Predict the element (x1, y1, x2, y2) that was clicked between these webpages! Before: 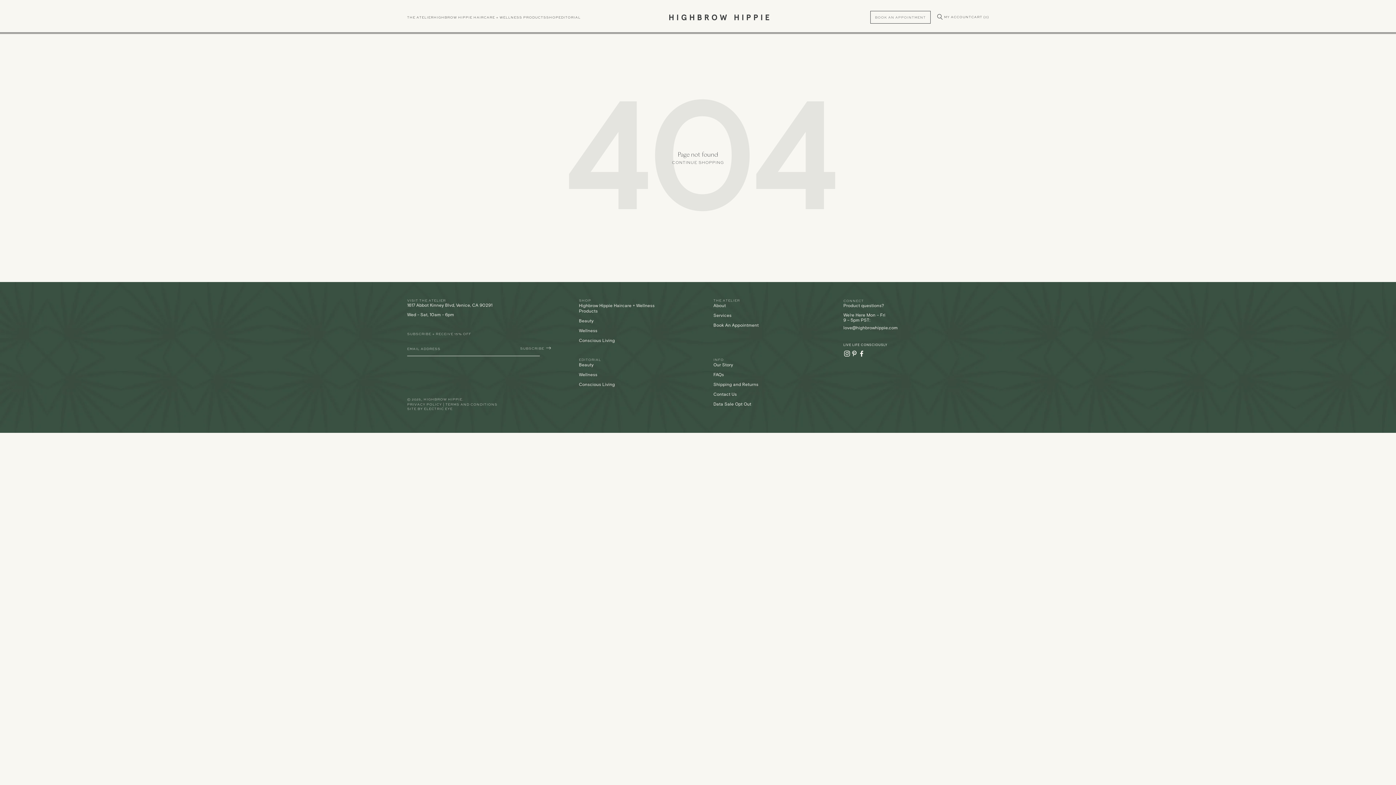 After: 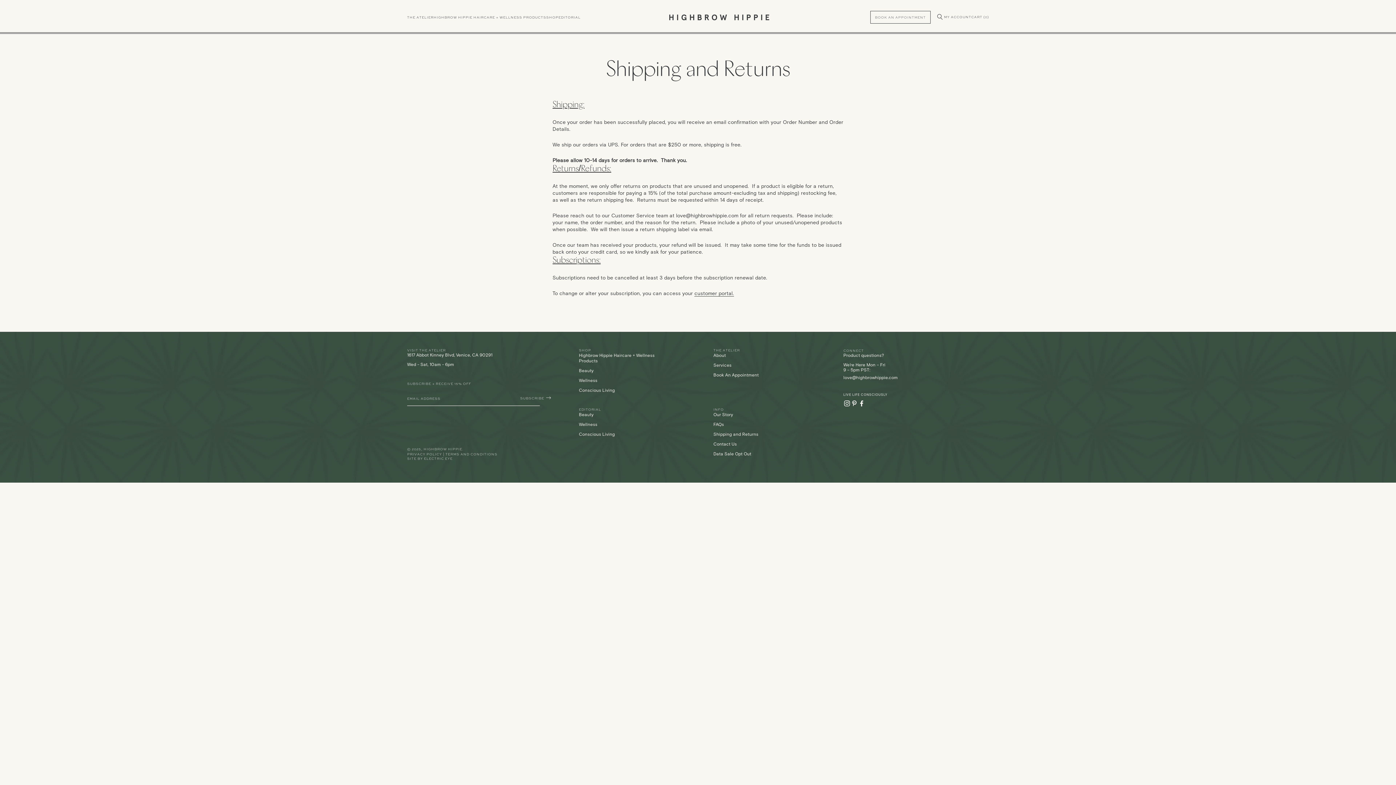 Action: label: Shipping and Returns bbox: (713, 381, 758, 387)